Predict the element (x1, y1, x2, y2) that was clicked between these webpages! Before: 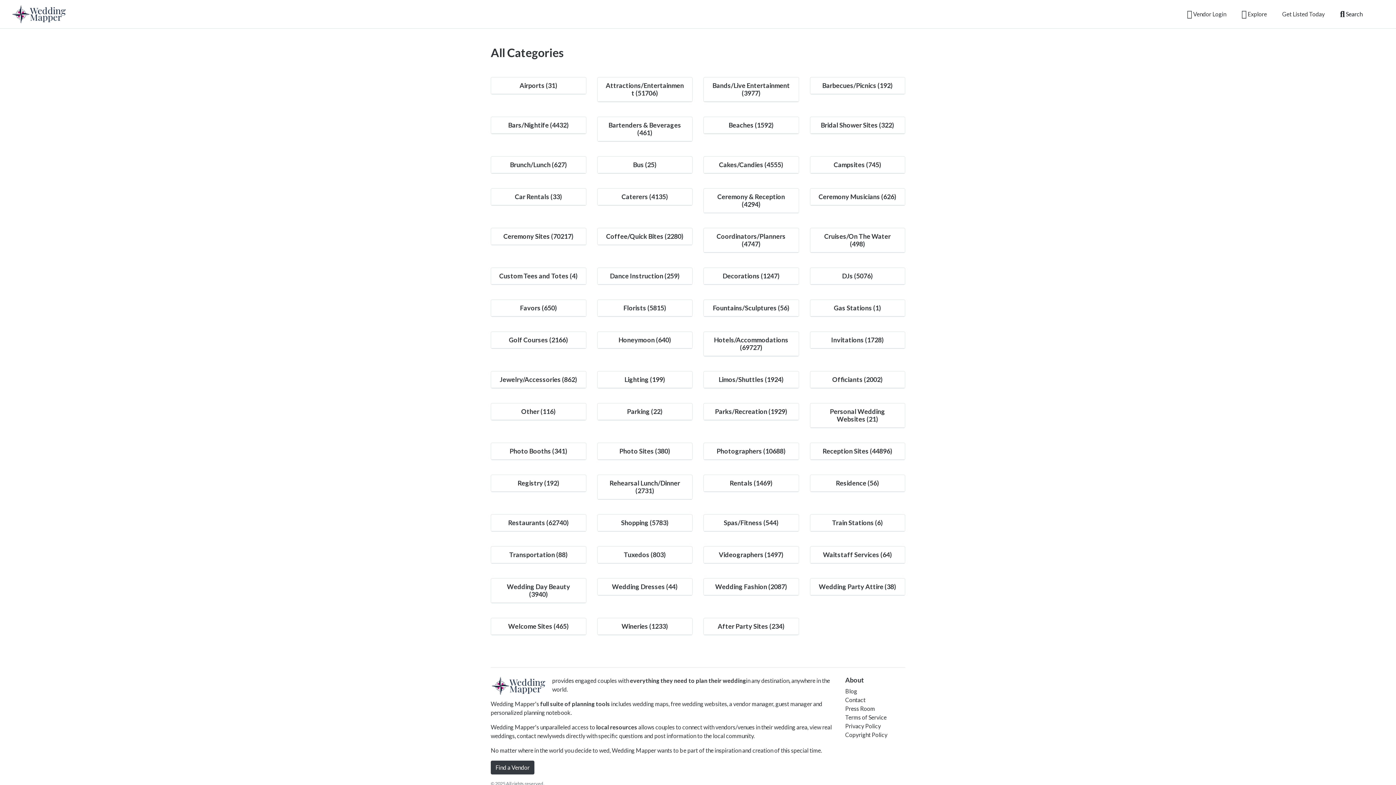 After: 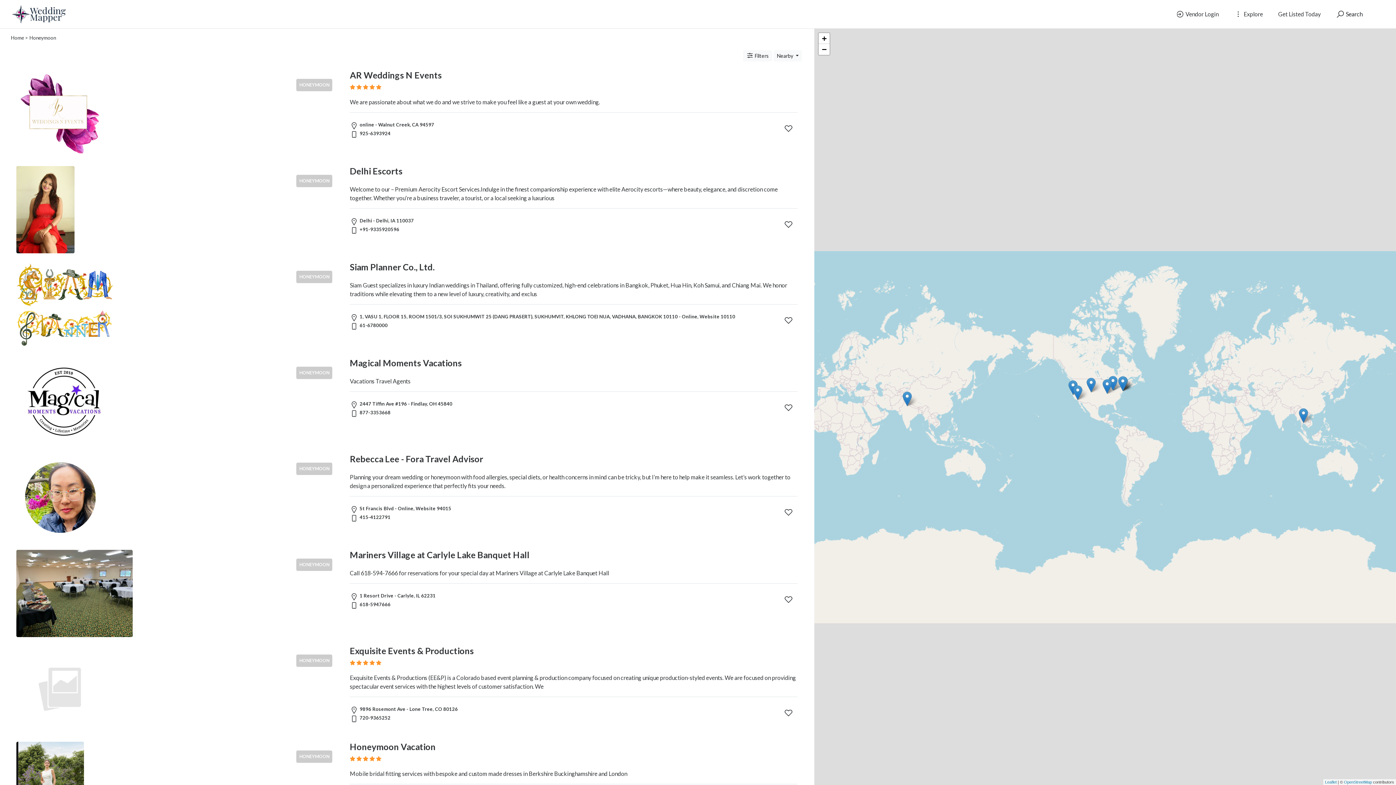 Action: label: Honeymoon (640) bbox: (618, 336, 671, 344)